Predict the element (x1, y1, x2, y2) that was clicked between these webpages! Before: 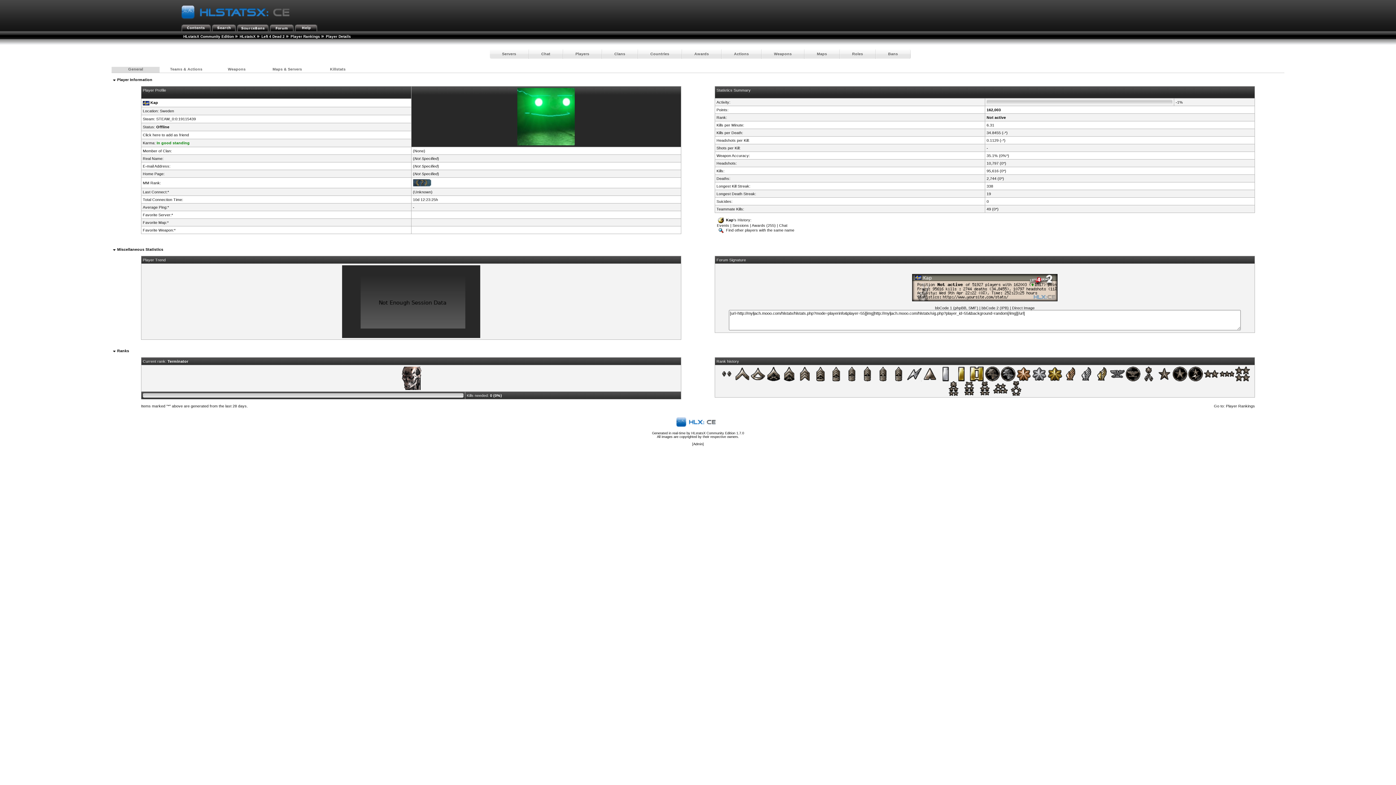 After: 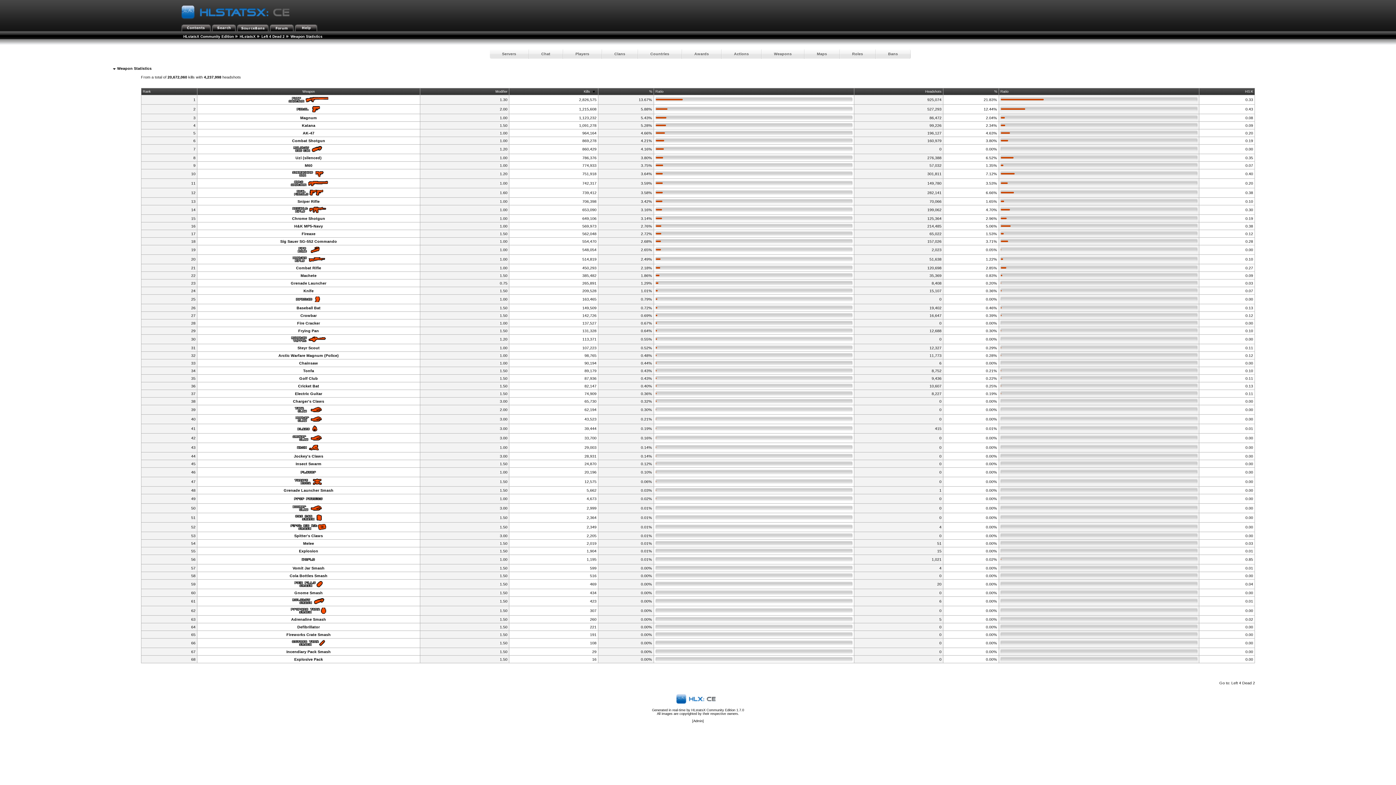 Action: label: Weapons bbox: (761, 49, 804, 58)